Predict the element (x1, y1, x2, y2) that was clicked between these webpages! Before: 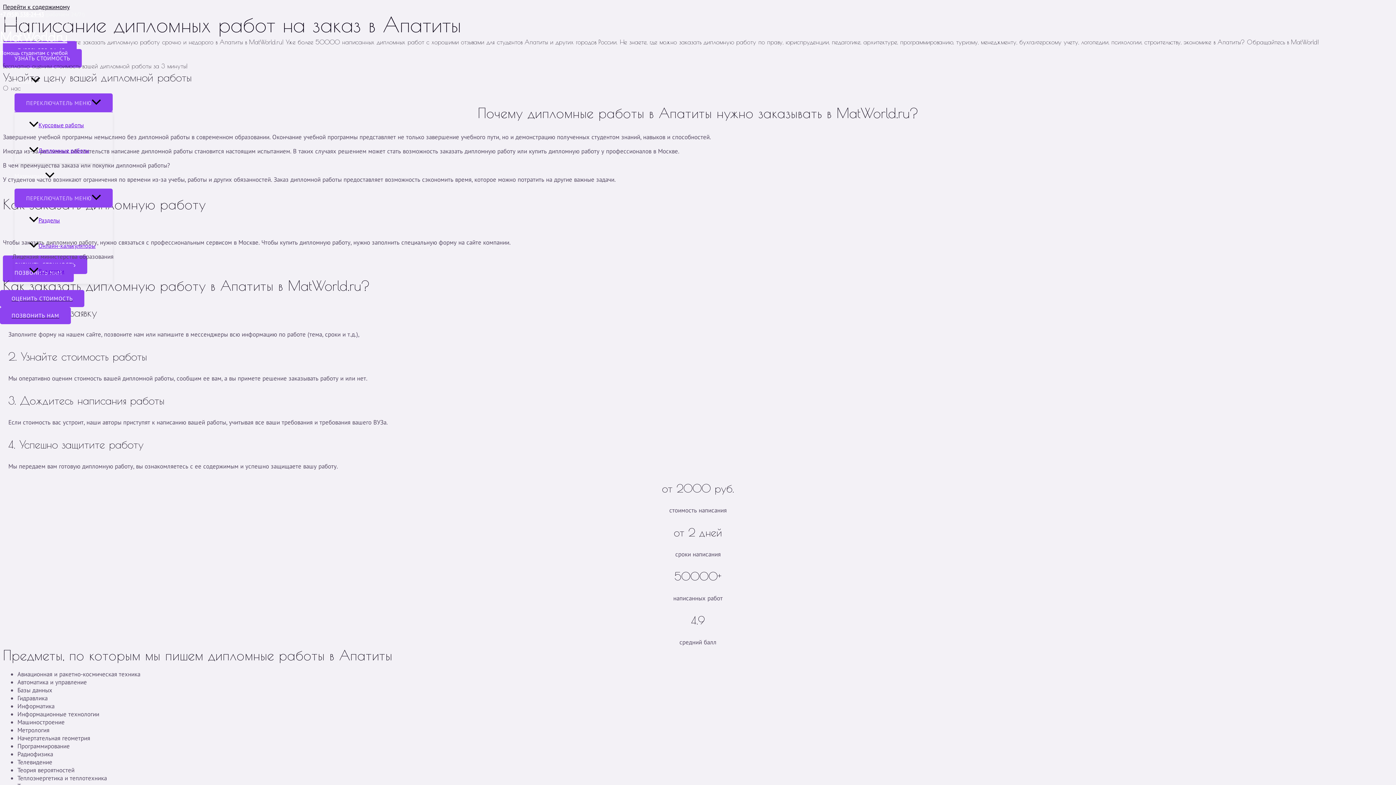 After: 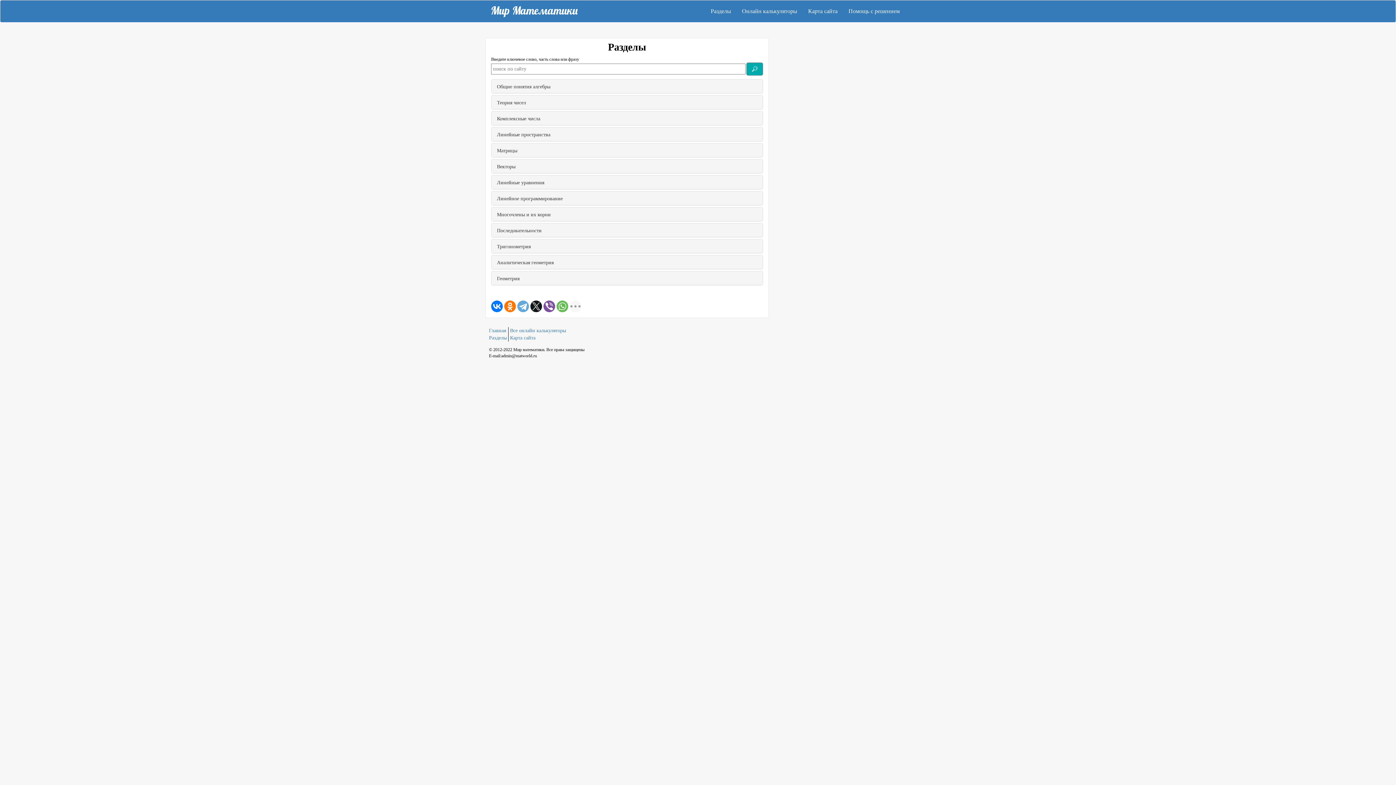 Action: bbox: (29, 207, 112, 233) label: Разделы